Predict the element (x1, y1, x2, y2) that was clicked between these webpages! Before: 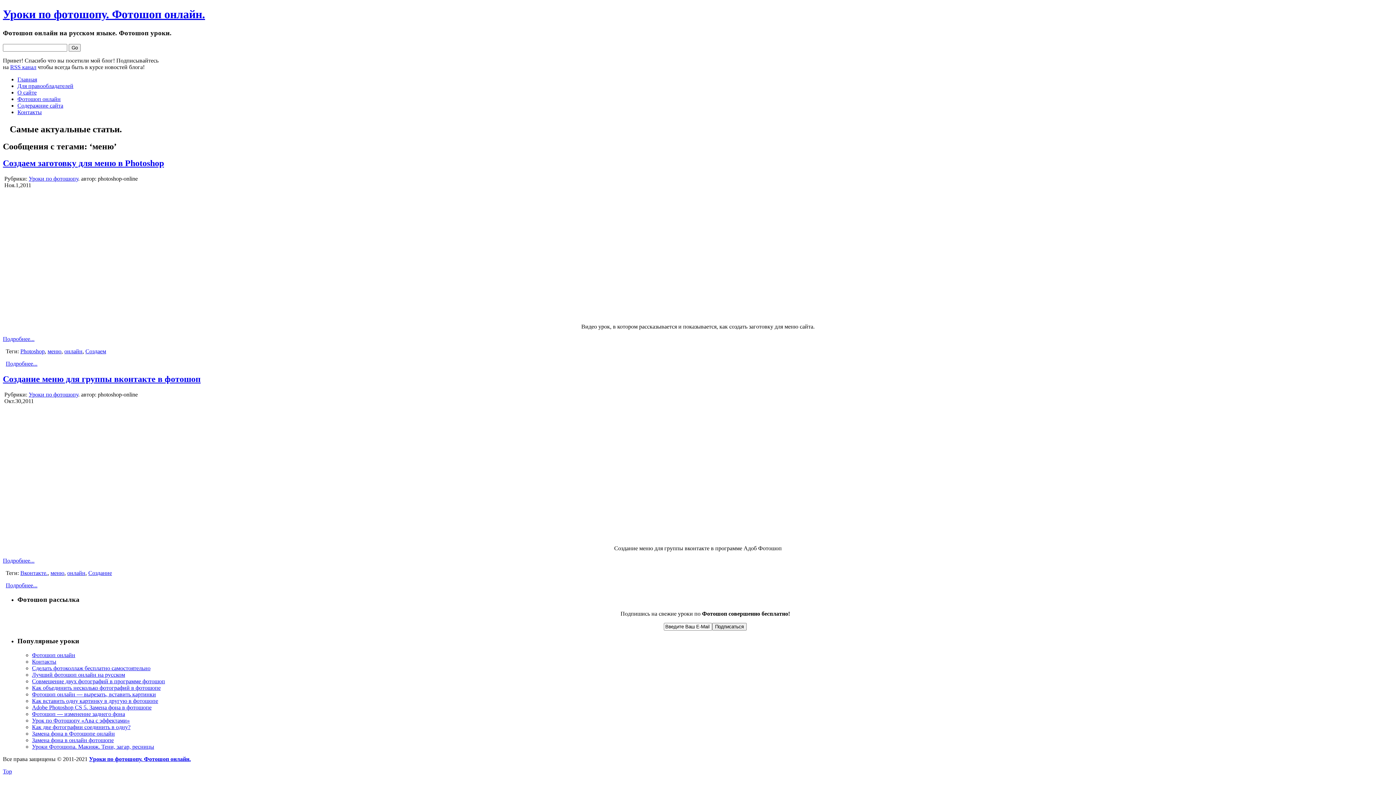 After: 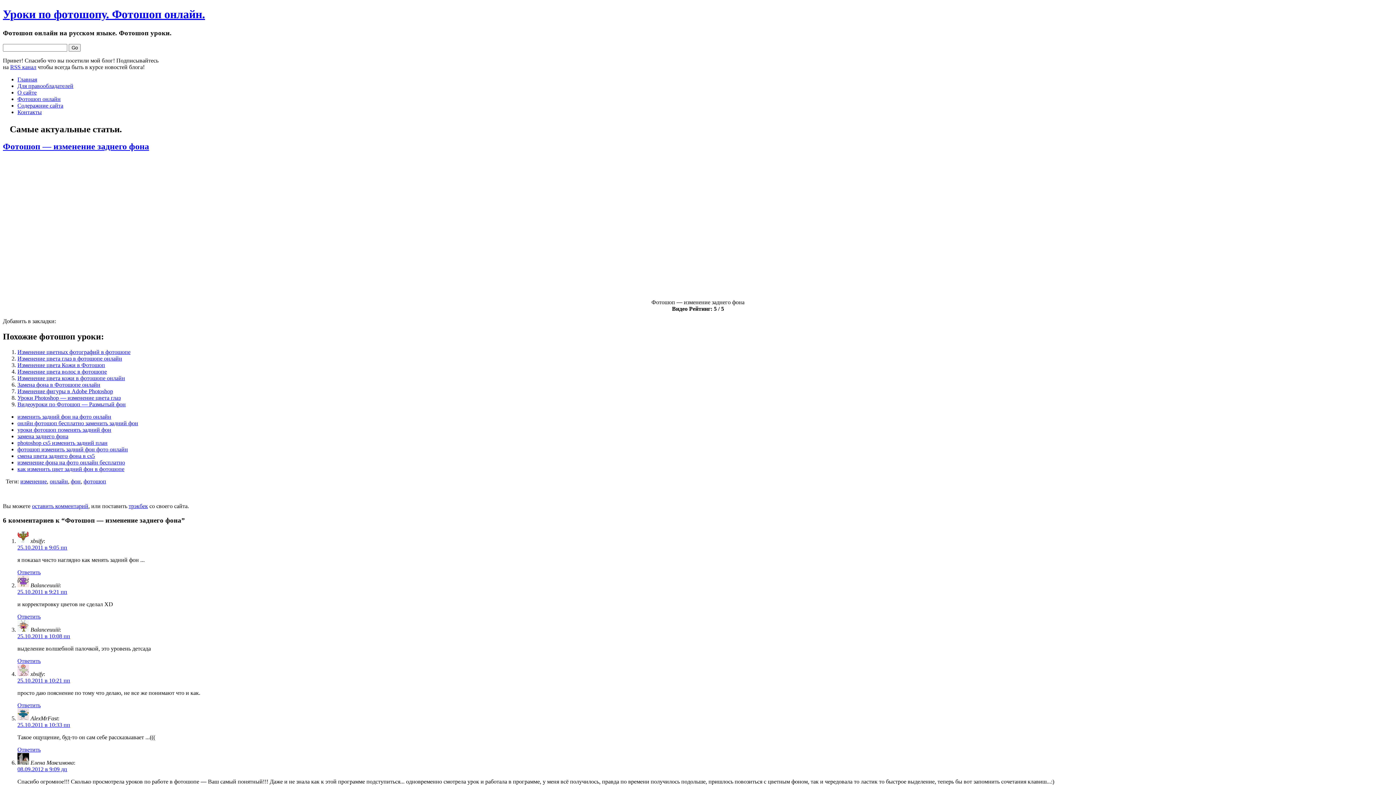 Action: bbox: (32, 711, 125, 717) label: Фотошоп — изменение заднего фона